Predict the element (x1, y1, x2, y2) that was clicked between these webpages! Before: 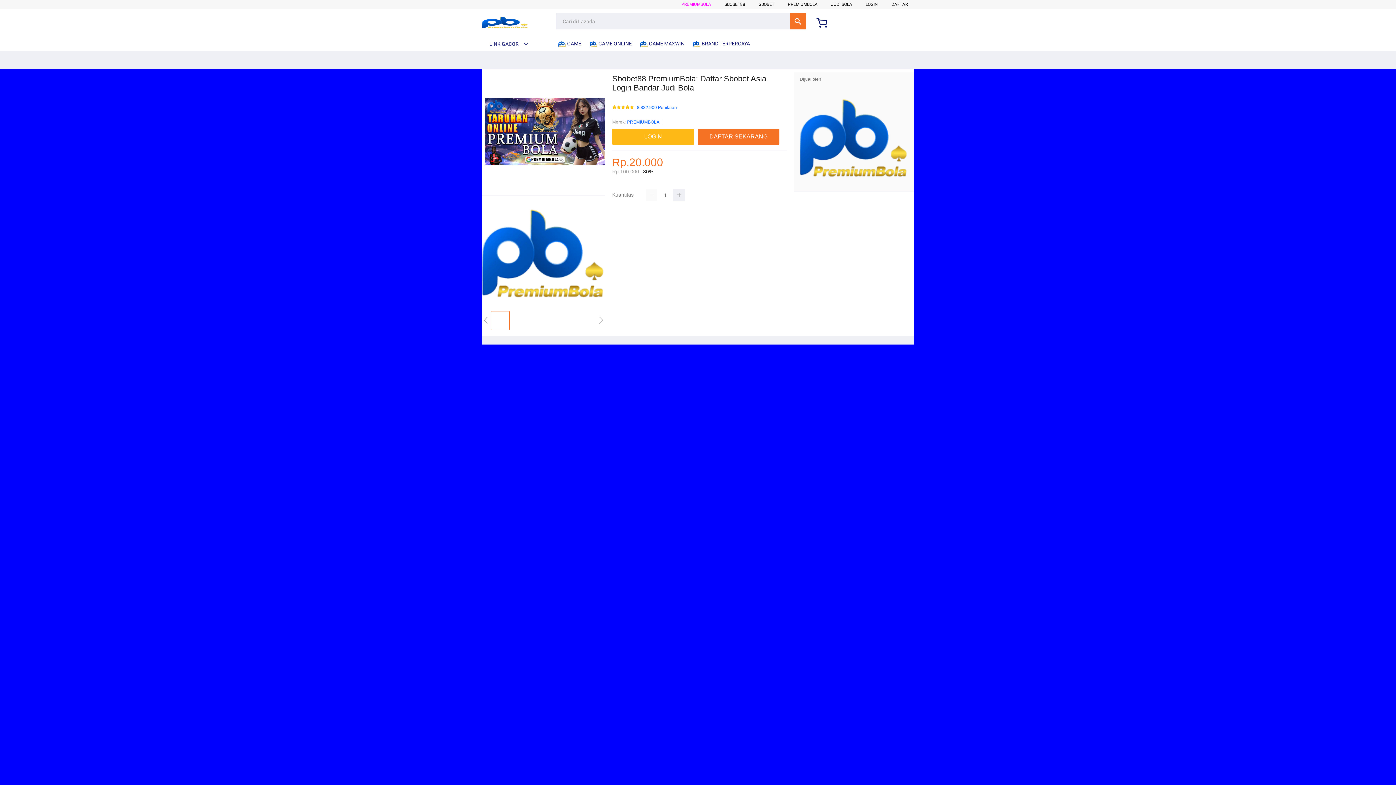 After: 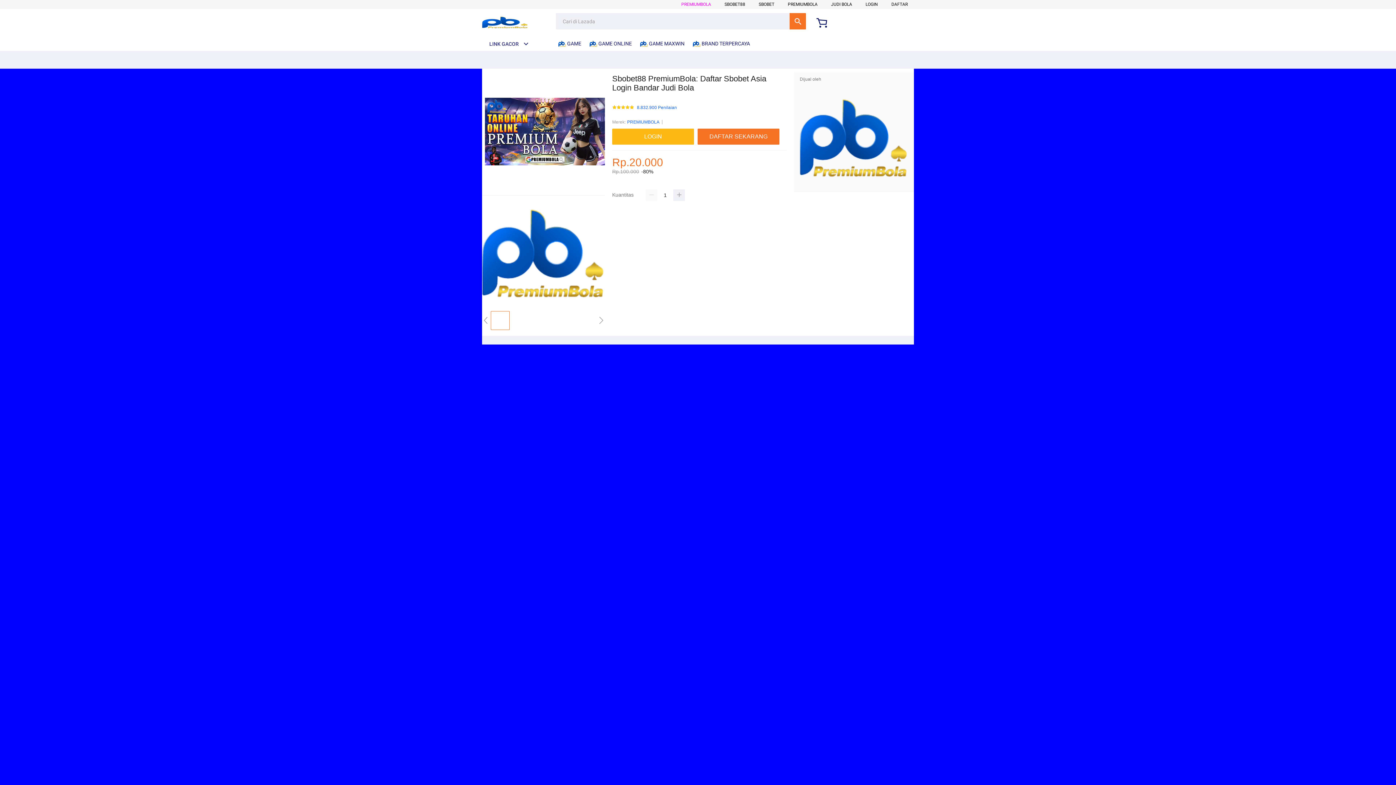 Action: bbox: (482, 41, 529, 46) label: LINK GACOR